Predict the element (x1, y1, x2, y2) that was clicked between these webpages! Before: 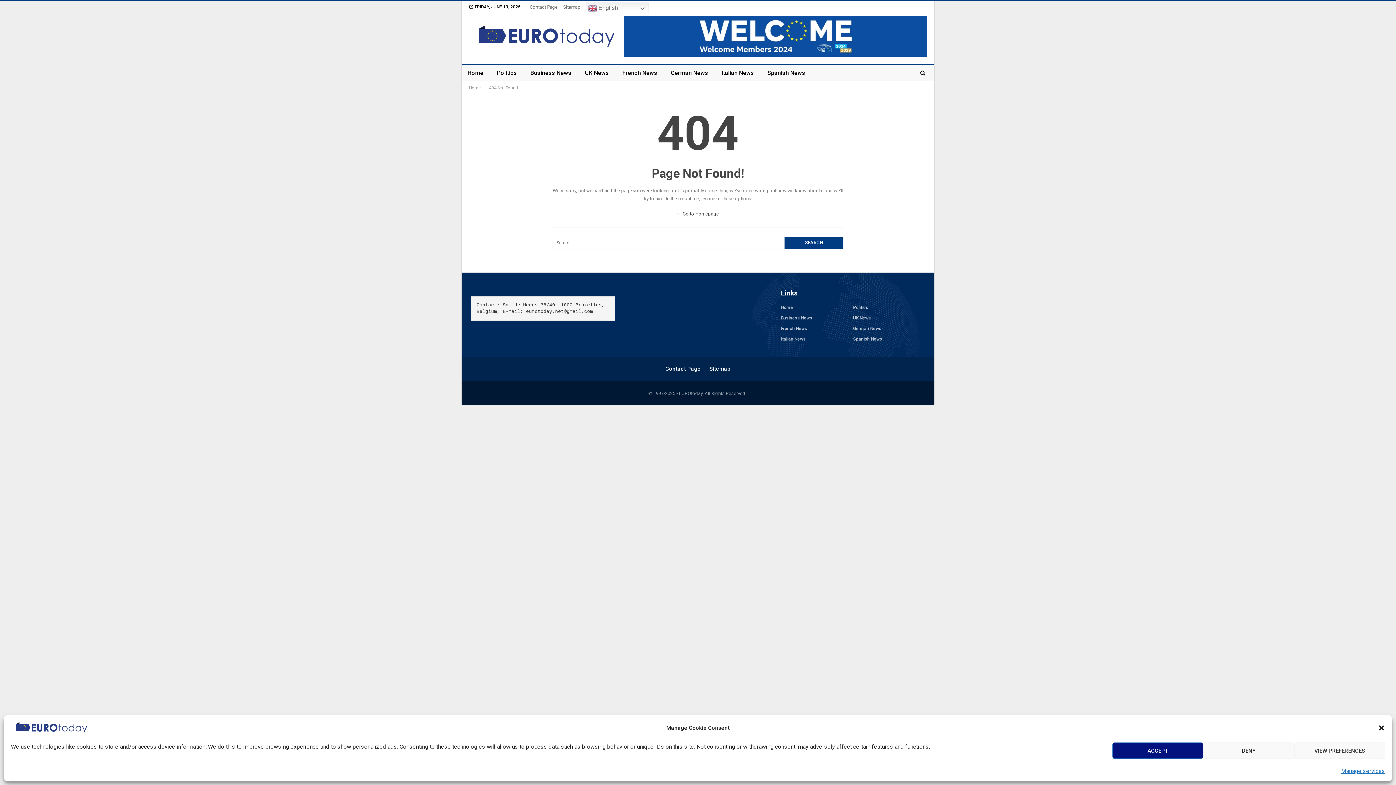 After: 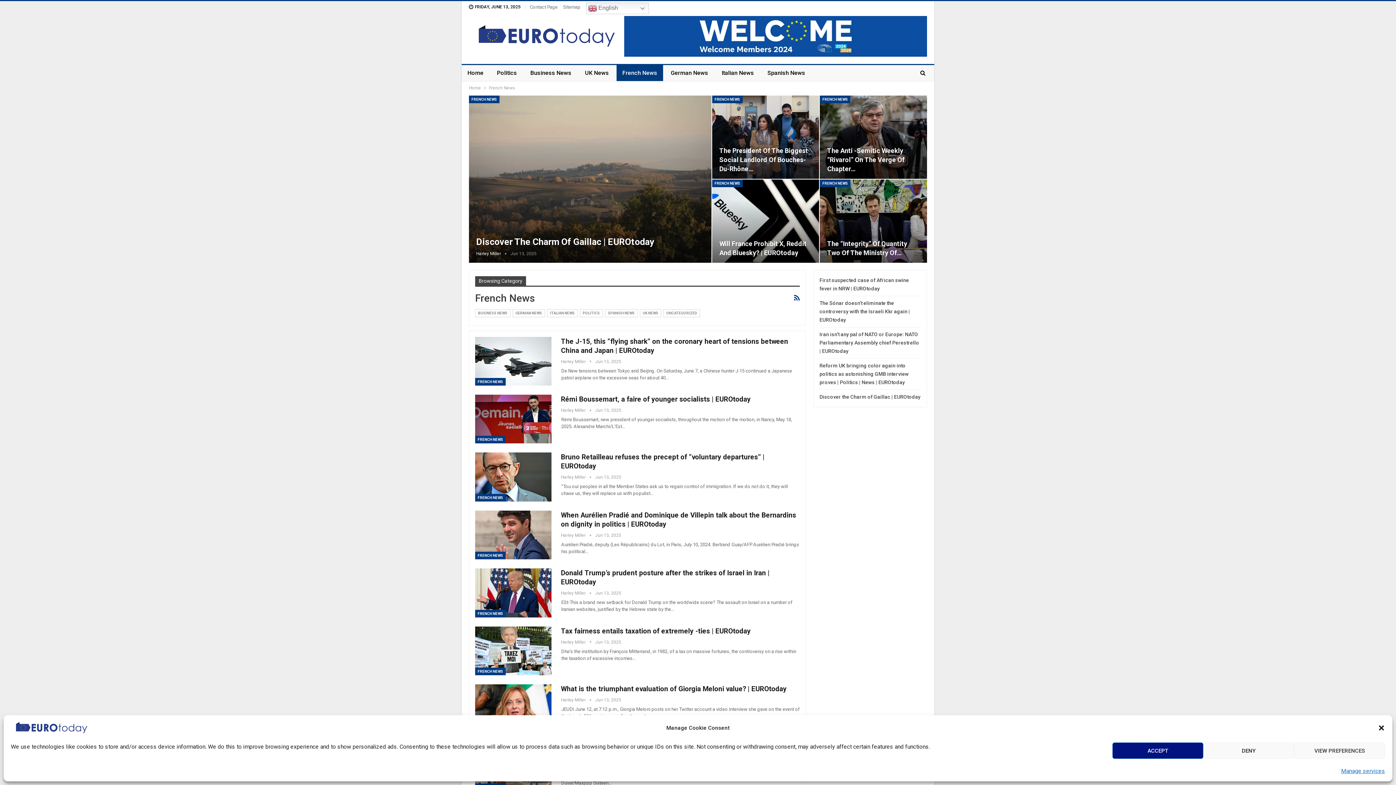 Action: bbox: (781, 324, 851, 333) label: French News